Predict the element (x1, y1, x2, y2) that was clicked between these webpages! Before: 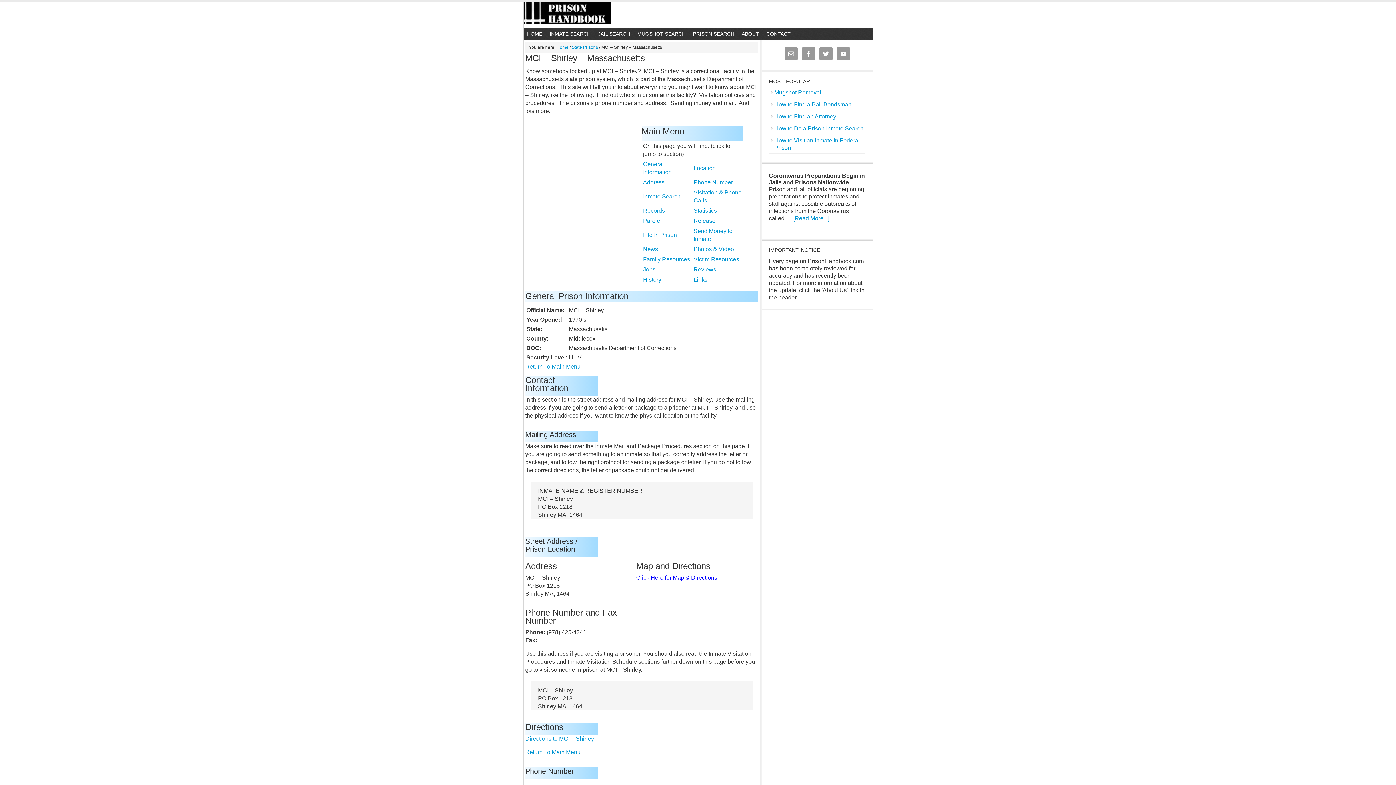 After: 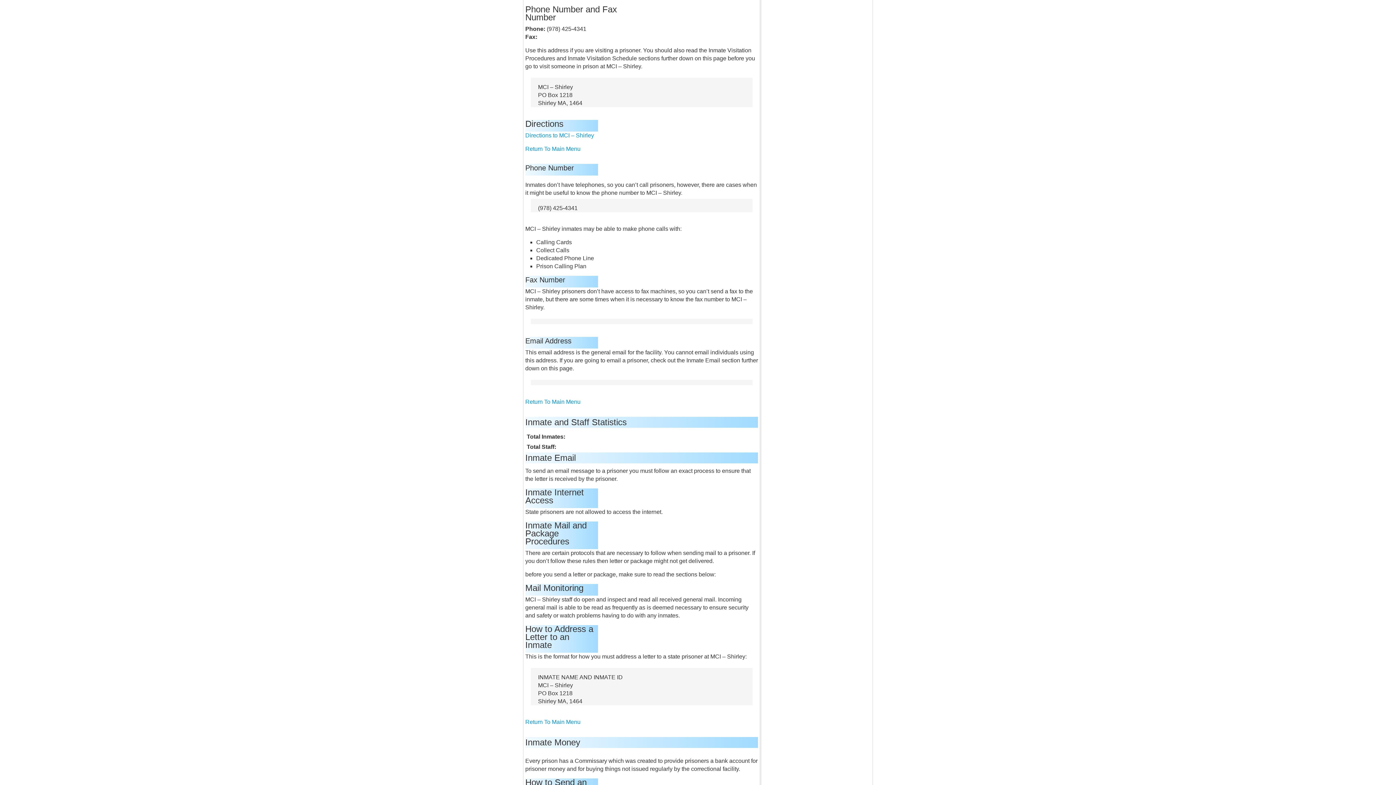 Action: bbox: (693, 179, 733, 185) label: Phone Number